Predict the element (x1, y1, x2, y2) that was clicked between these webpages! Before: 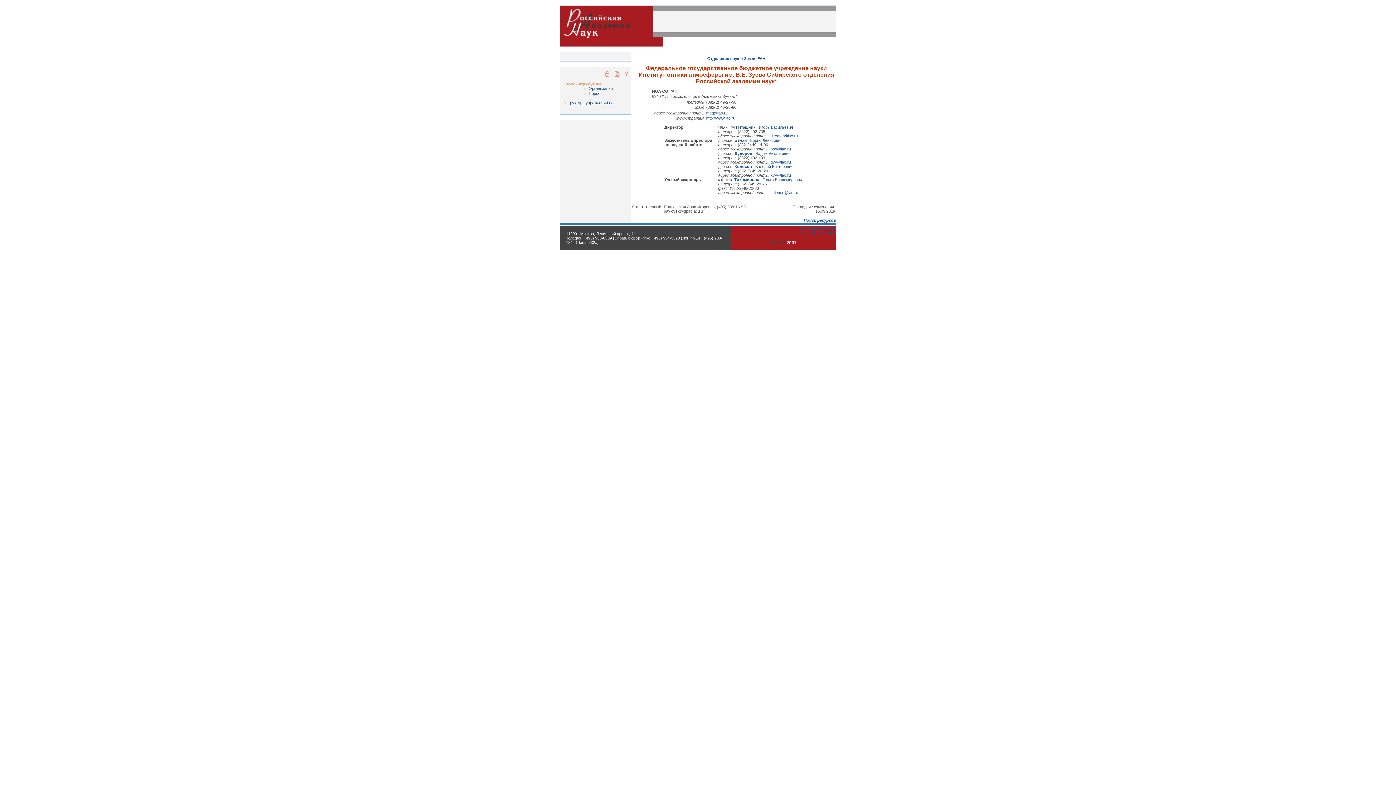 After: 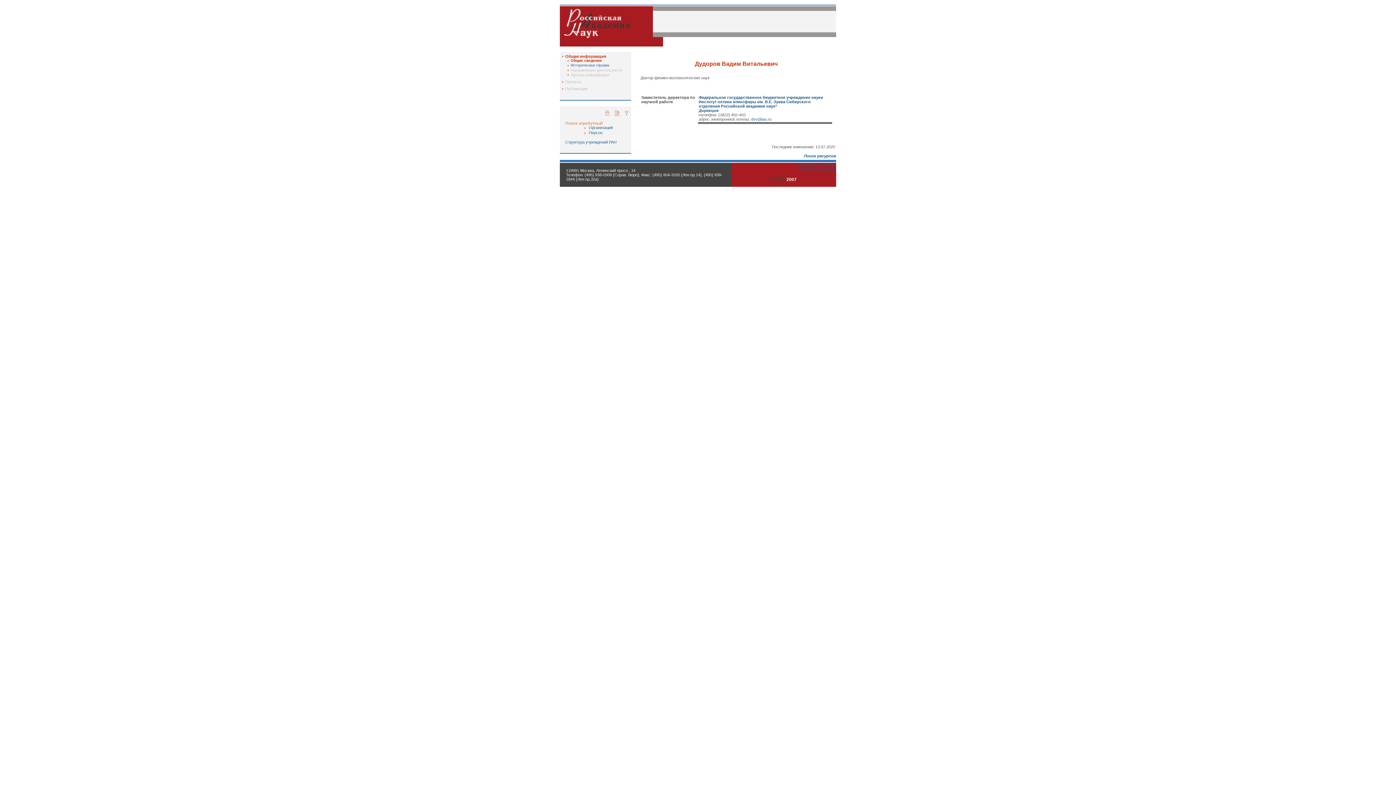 Action: label: Дудоров   Вадим Витальевич bbox: (734, 151, 790, 155)